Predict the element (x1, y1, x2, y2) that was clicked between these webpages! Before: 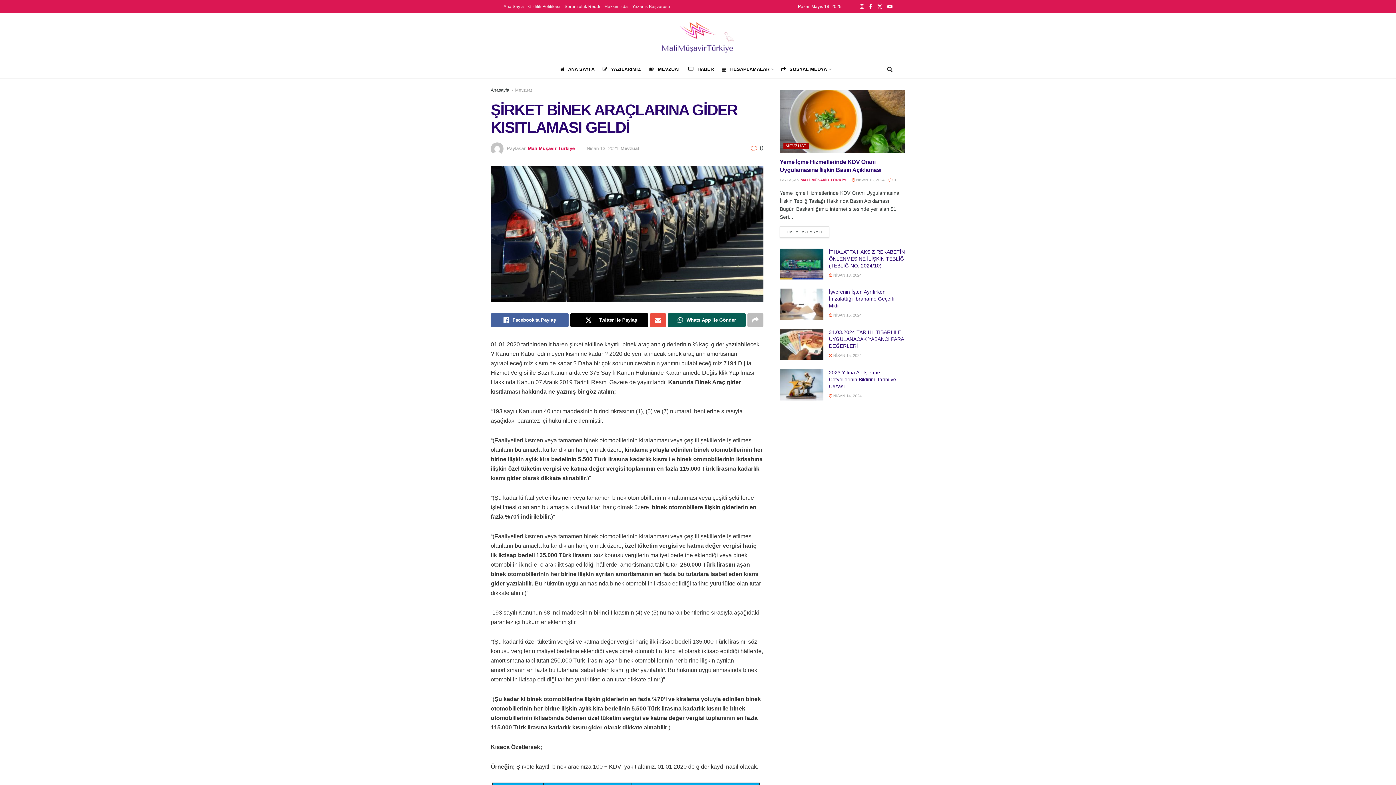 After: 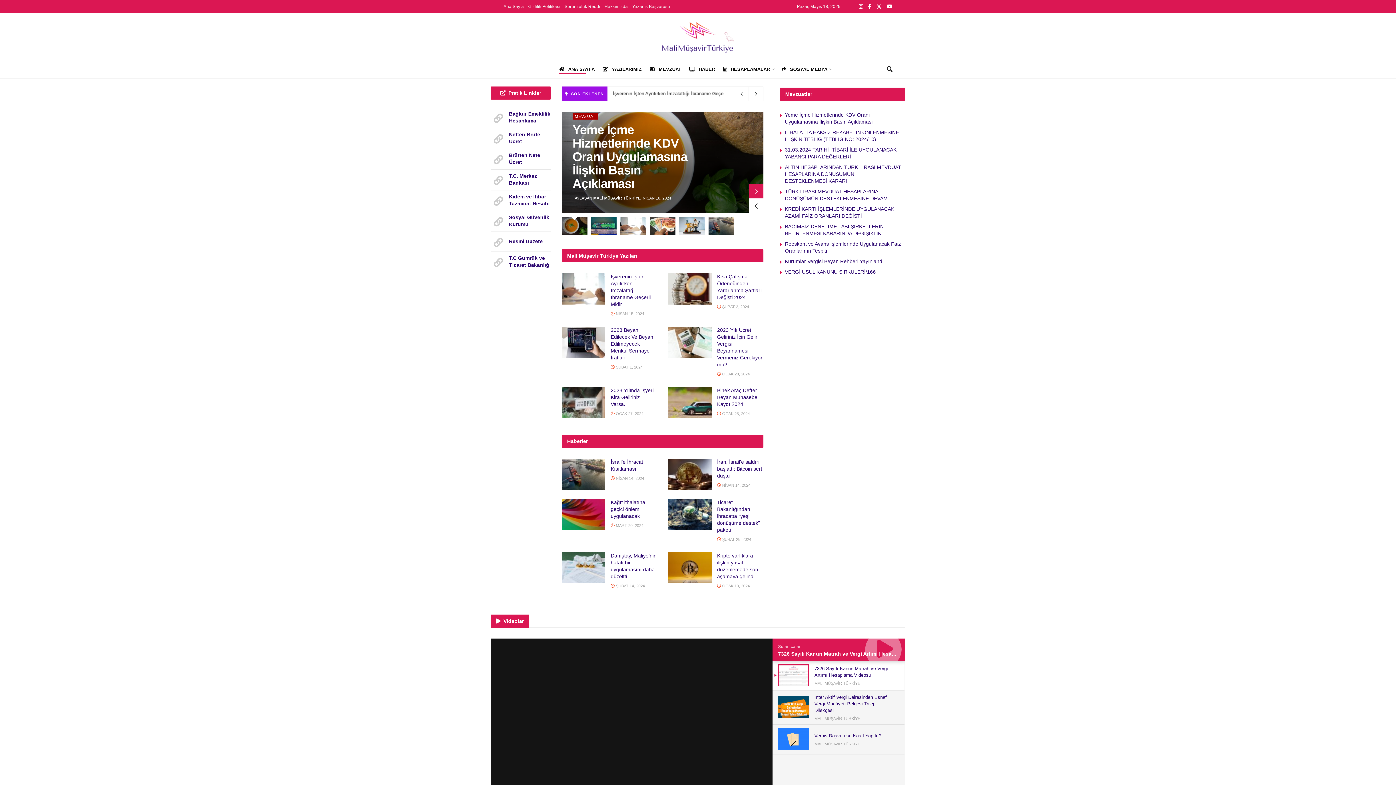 Action: label: Visit Homepage bbox: (661, 20, 734, 53)